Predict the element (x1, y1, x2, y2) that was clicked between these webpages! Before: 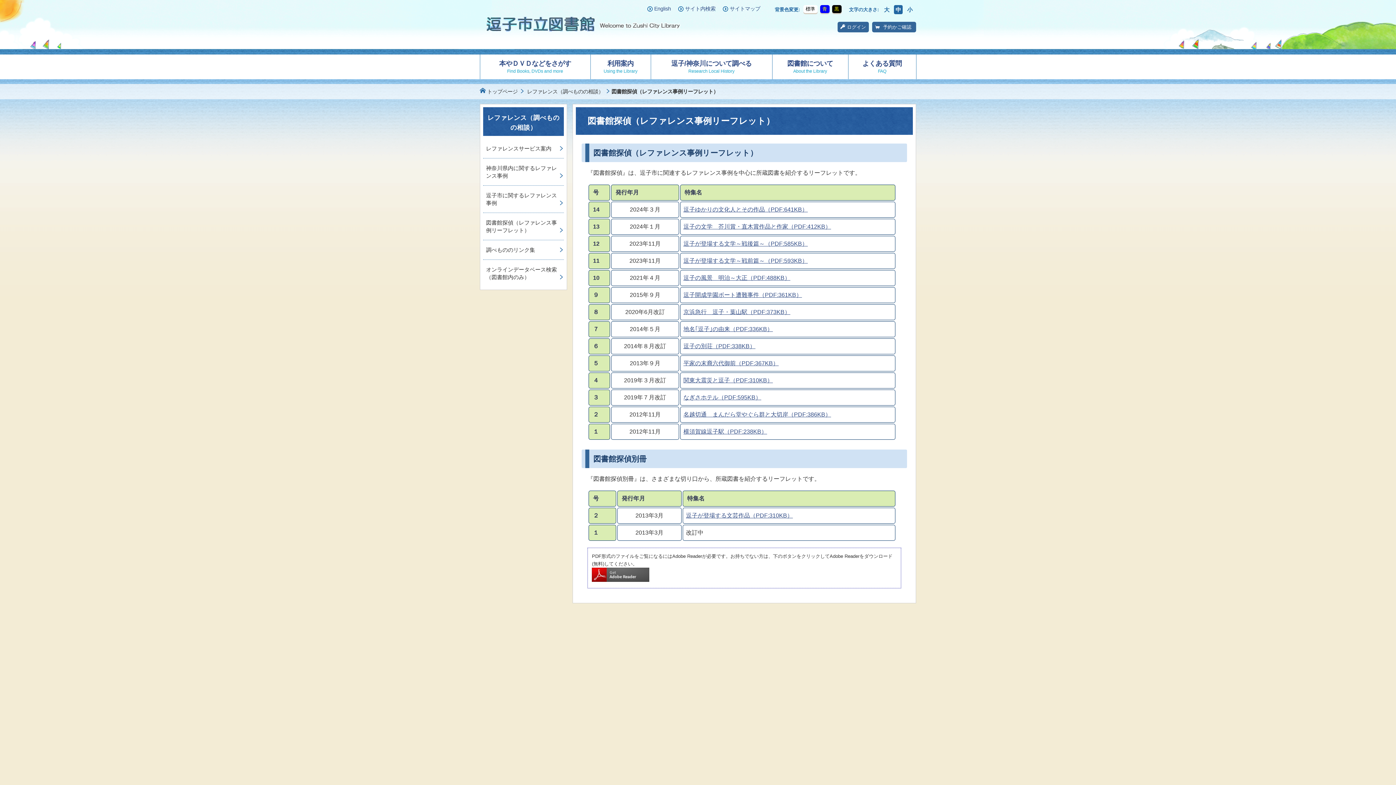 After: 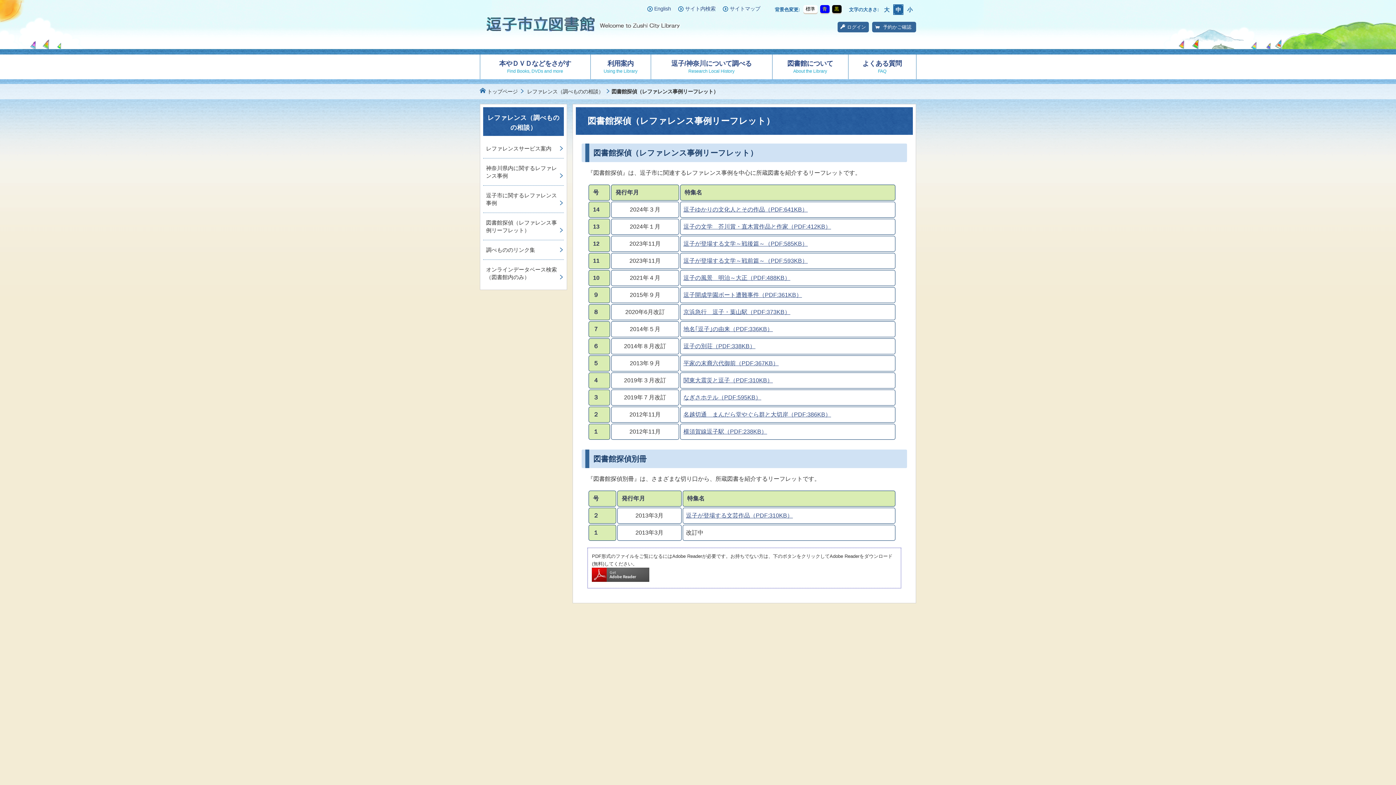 Action: label: 中 bbox: (894, 5, 903, 14)